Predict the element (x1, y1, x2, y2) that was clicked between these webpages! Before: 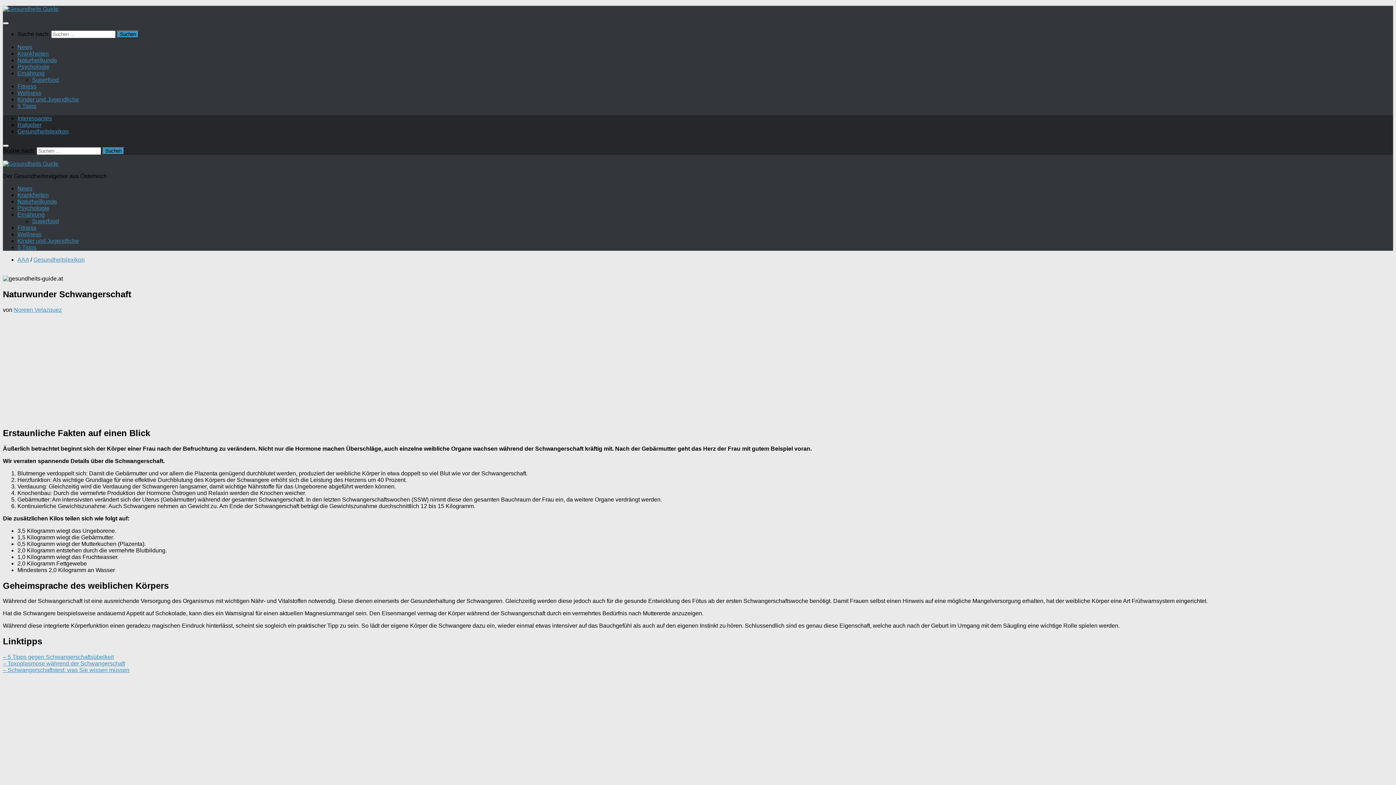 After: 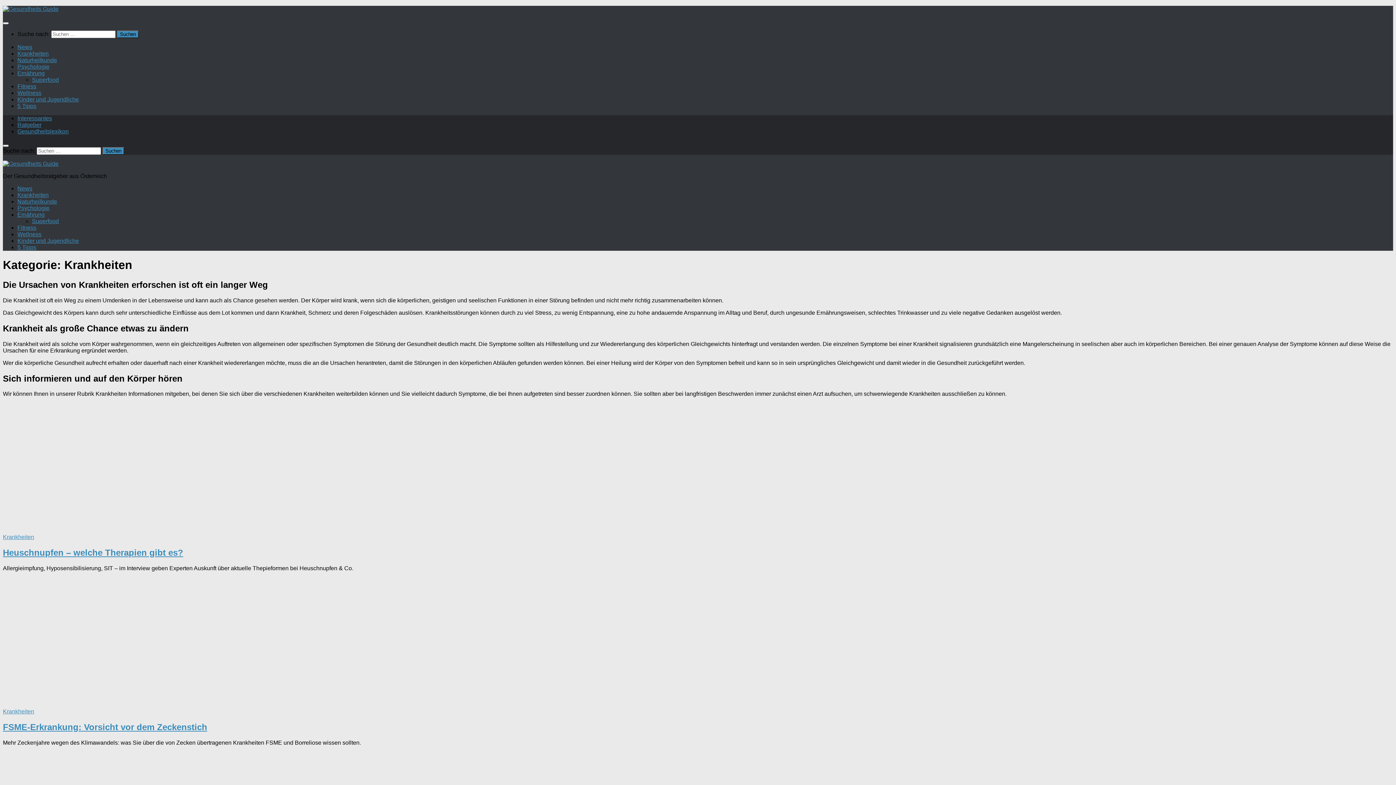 Action: label: Krankheiten bbox: (17, 50, 48, 56)